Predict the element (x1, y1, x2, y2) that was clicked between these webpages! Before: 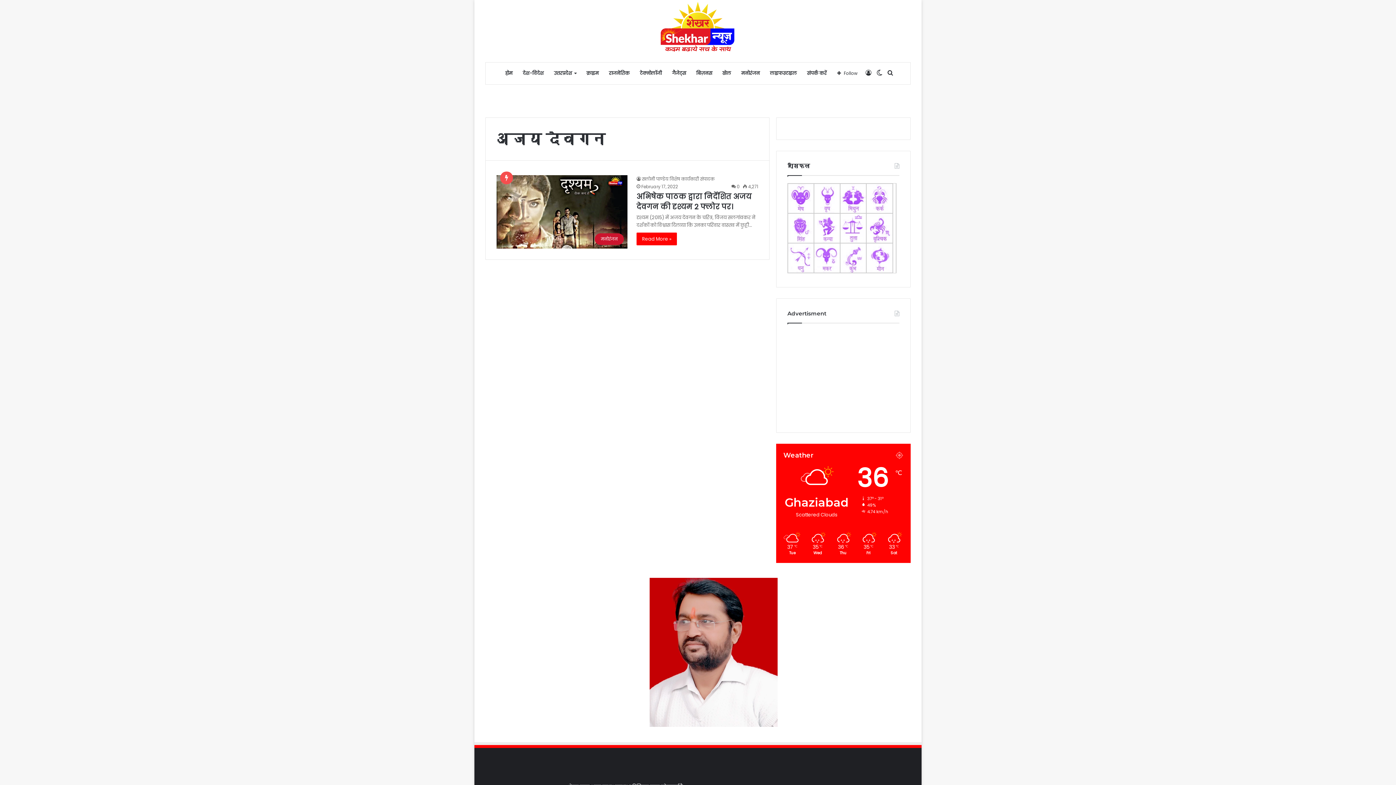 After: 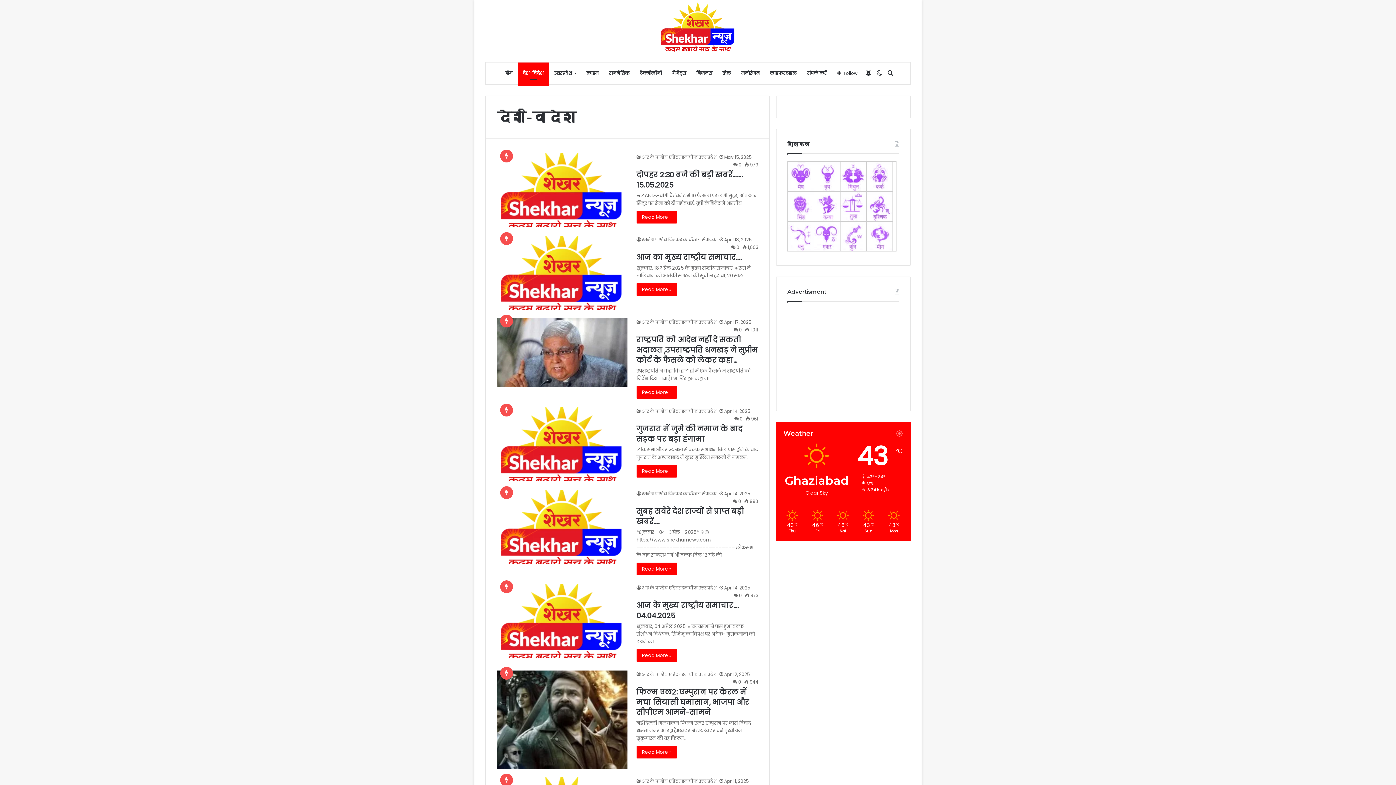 Action: bbox: (517, 62, 549, 84) label: देश-विदेश